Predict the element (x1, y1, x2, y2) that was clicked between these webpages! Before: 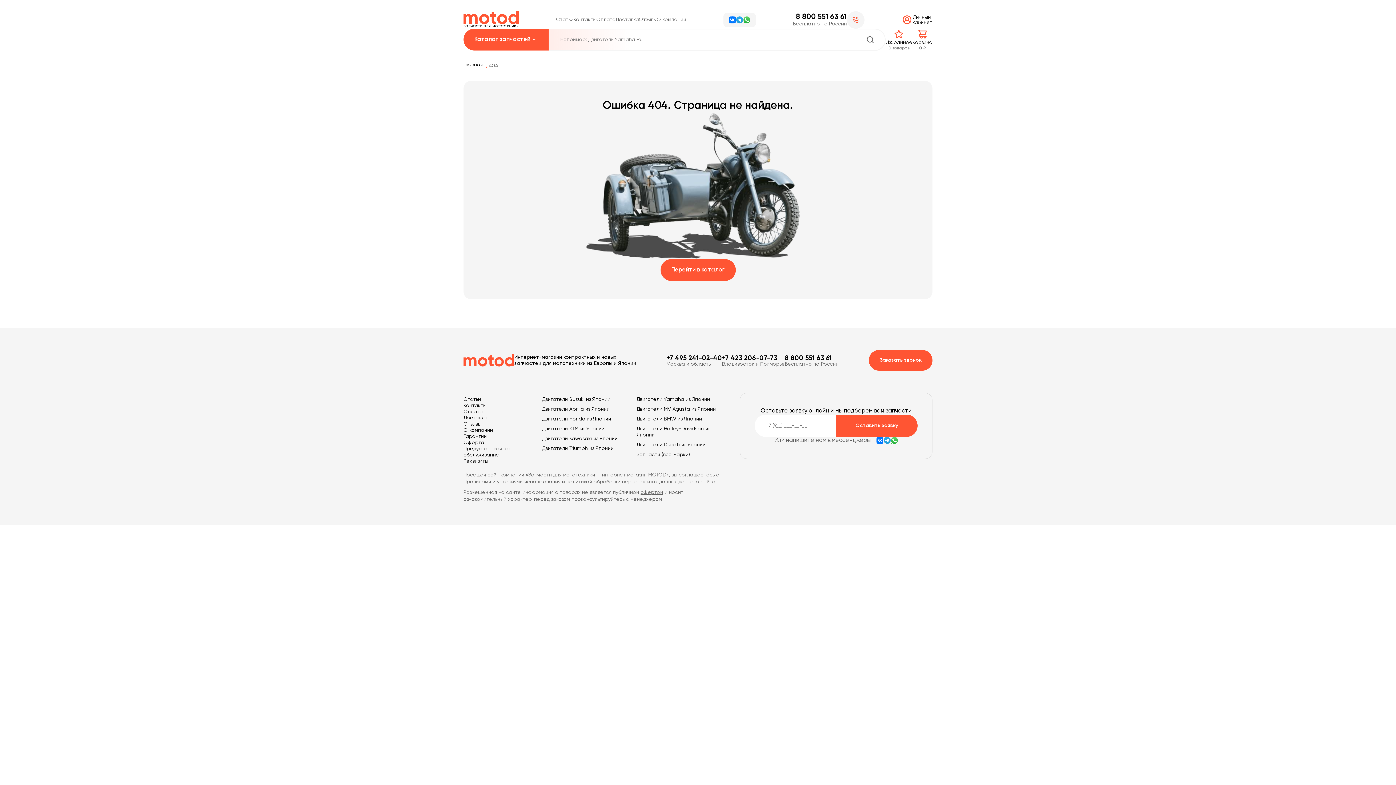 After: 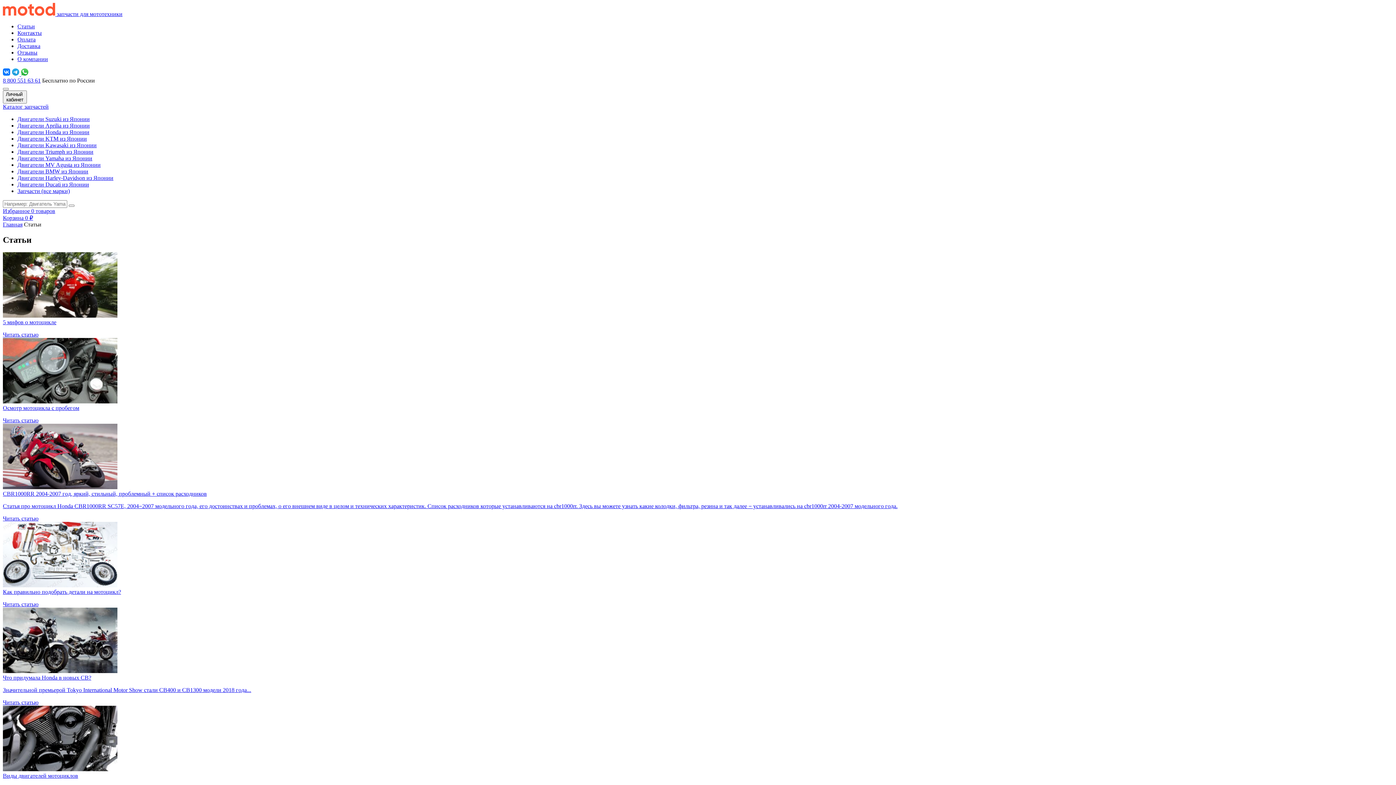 Action: label: Статьи bbox: (463, 397, 481, 402)